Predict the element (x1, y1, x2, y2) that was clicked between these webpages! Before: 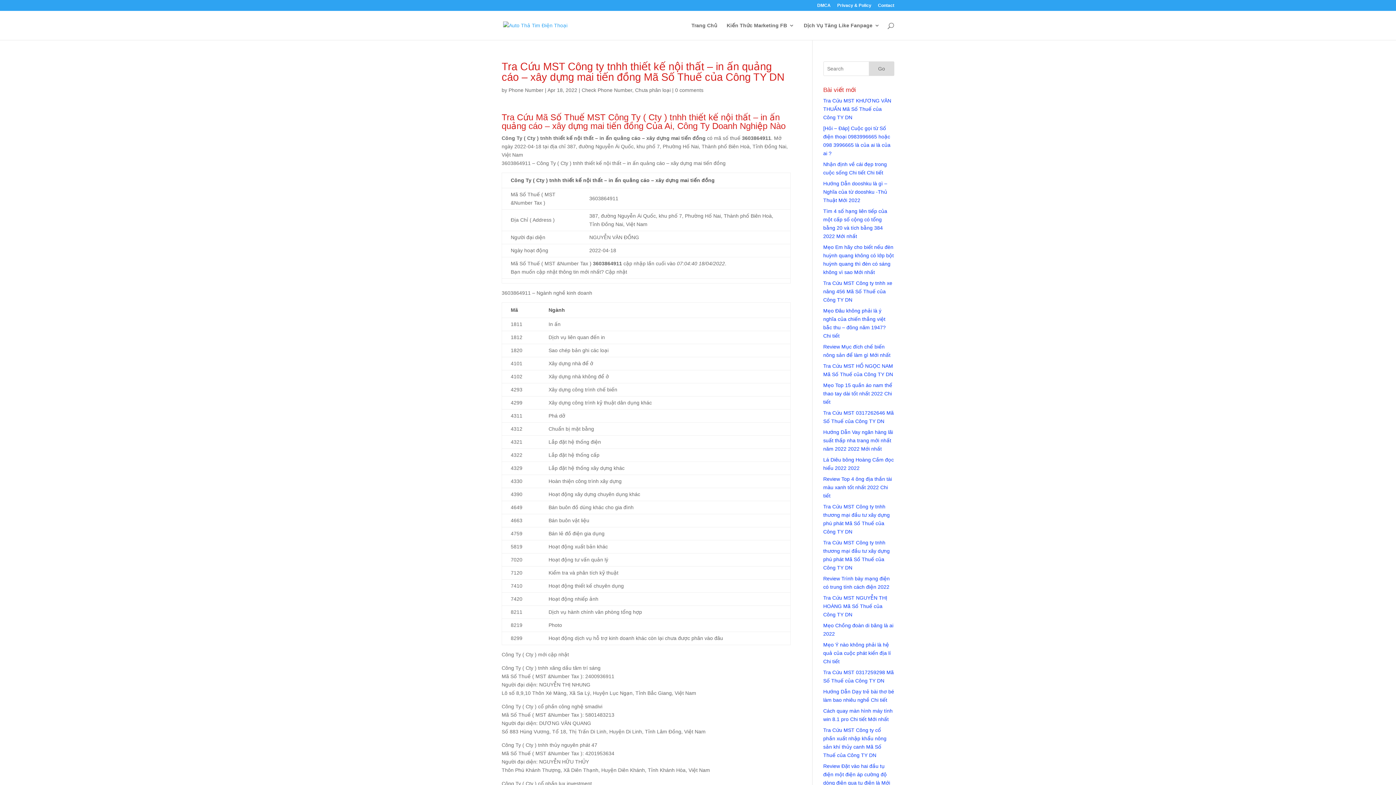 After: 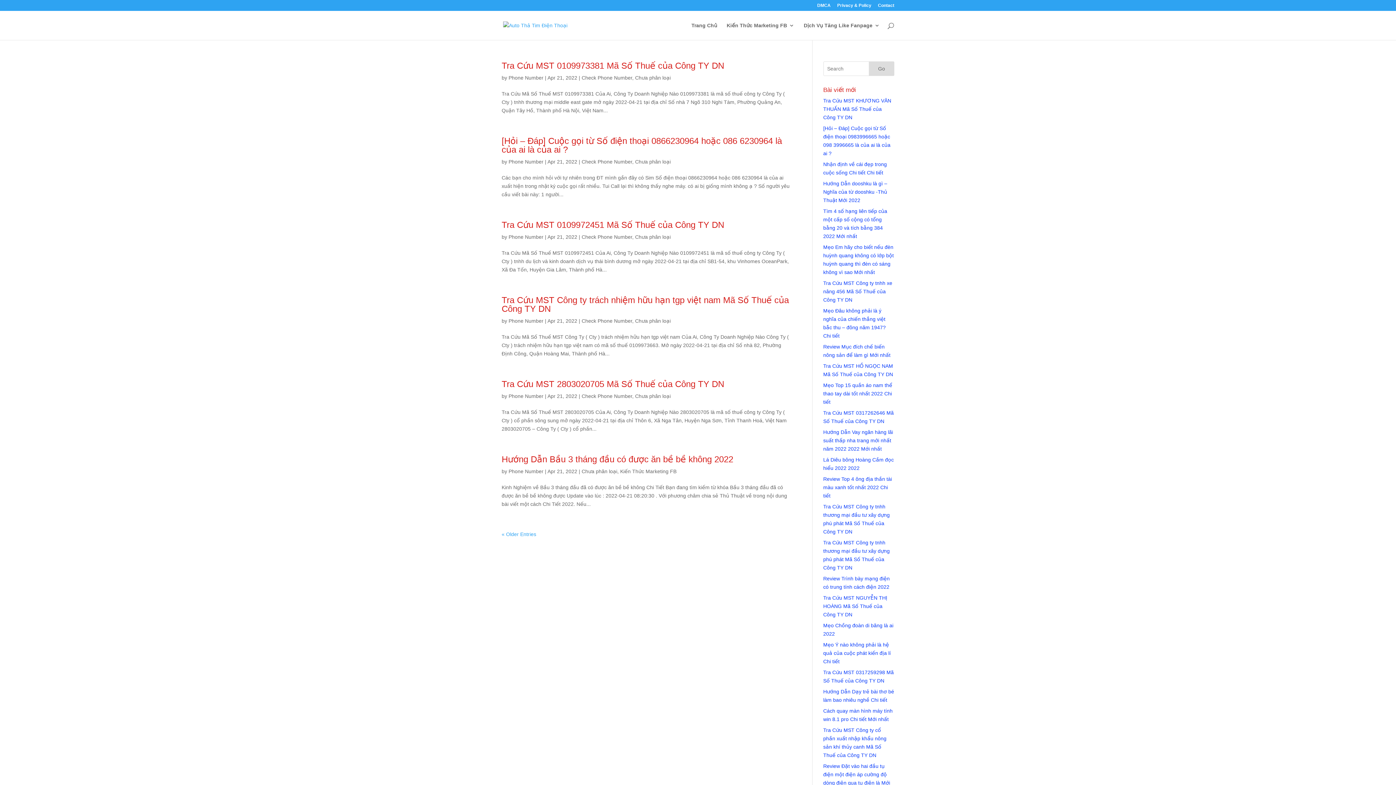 Action: bbox: (635, 87, 670, 93) label: Chưa phân loại